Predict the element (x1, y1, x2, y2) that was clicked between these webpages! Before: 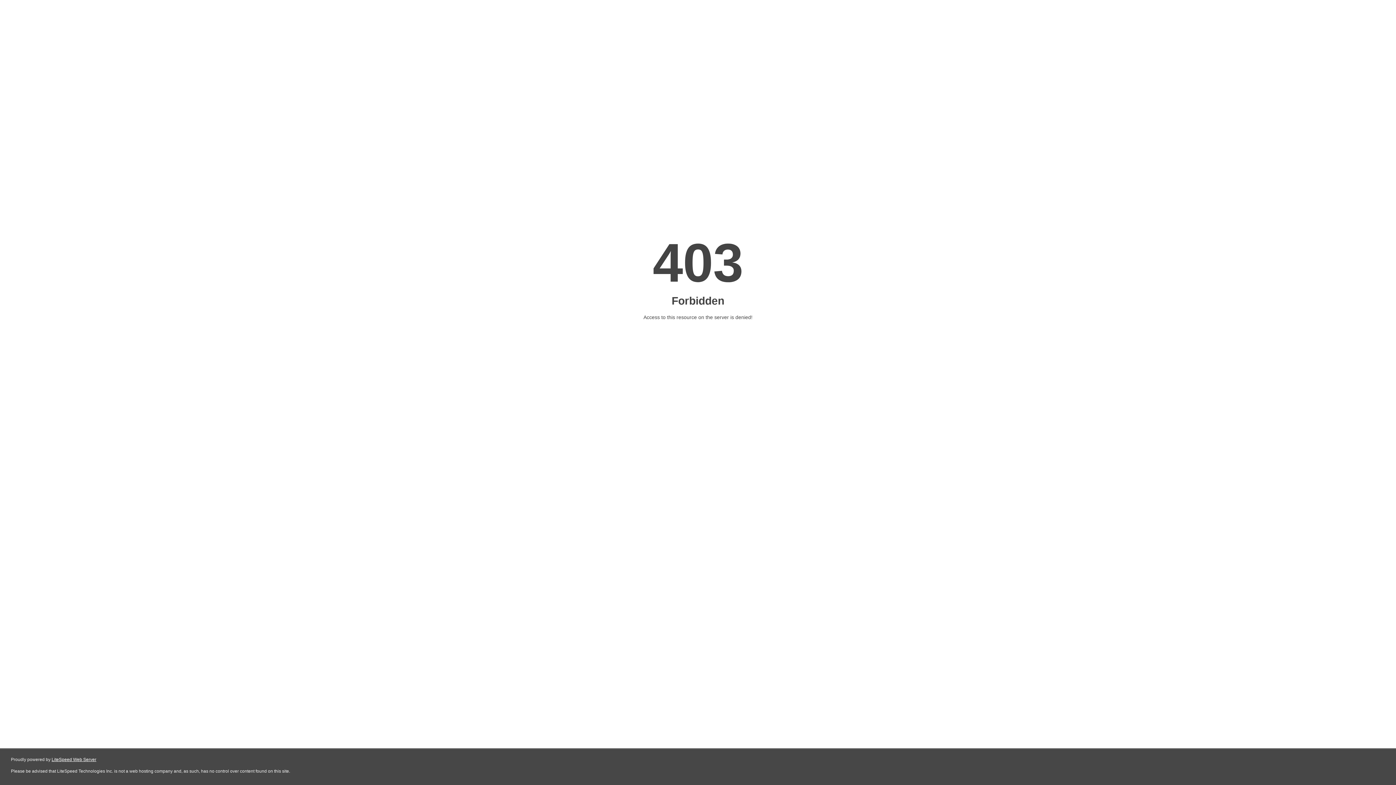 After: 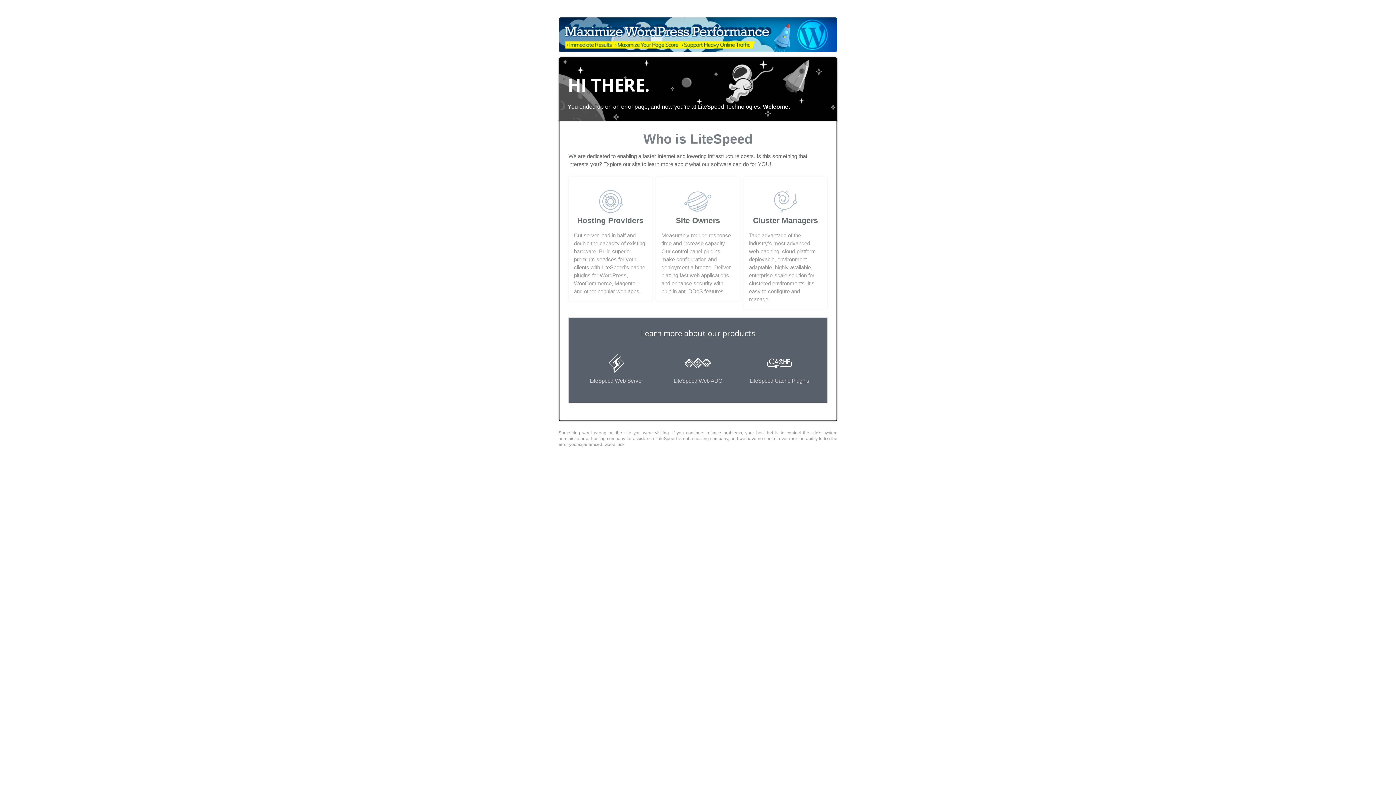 Action: label: LiteSpeed Web Server bbox: (51, 757, 96, 762)